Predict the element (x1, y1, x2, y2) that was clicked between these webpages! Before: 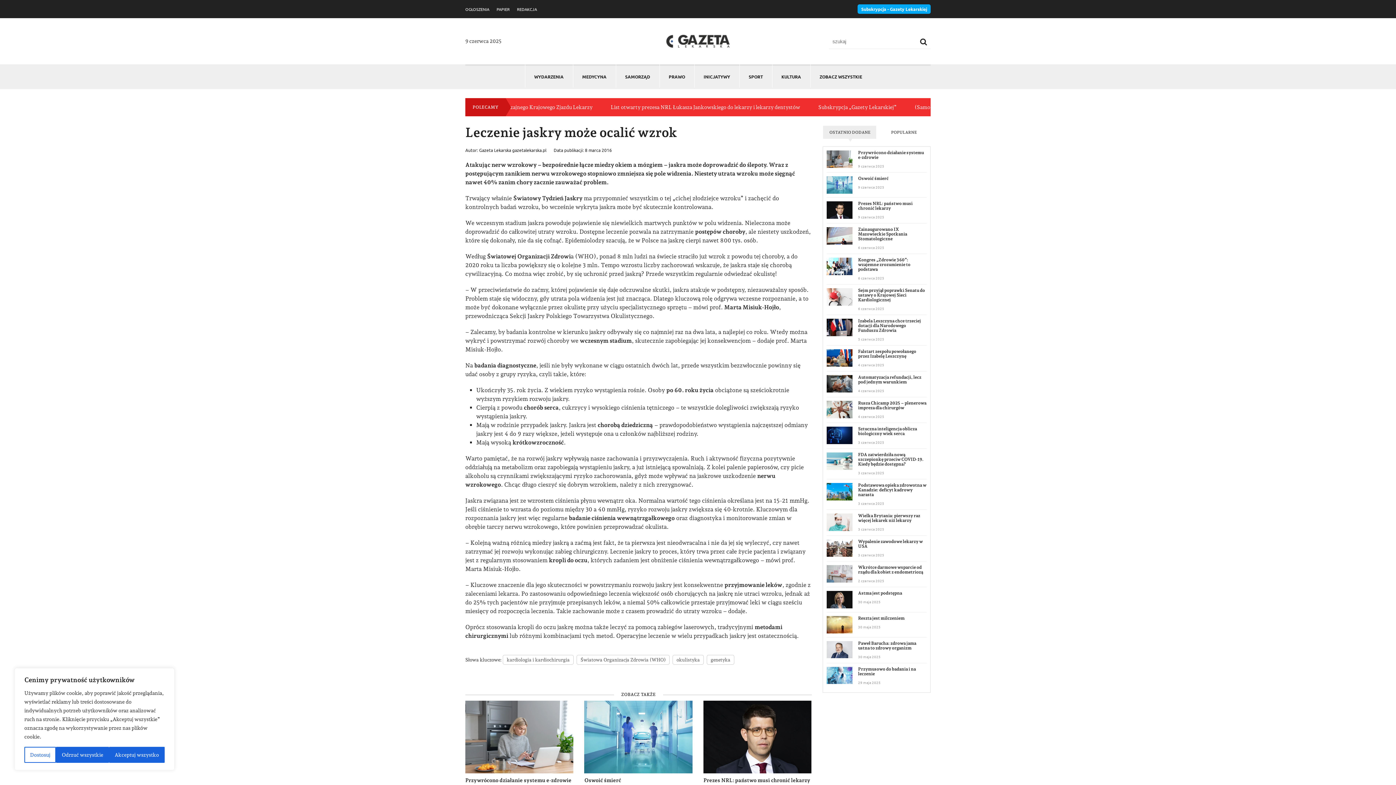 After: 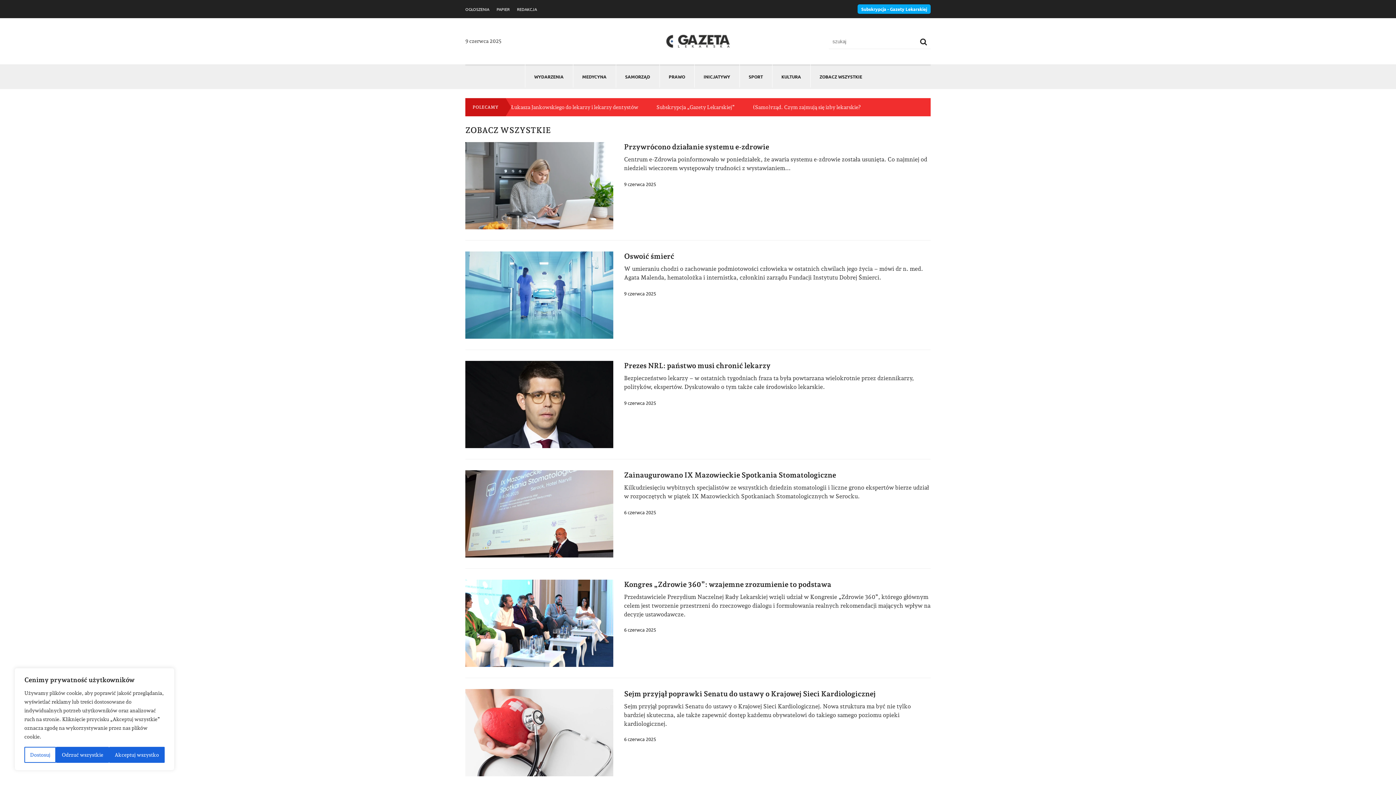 Action: bbox: (810, 64, 871, 87) label: ZOBACZ WSZYSTKIE